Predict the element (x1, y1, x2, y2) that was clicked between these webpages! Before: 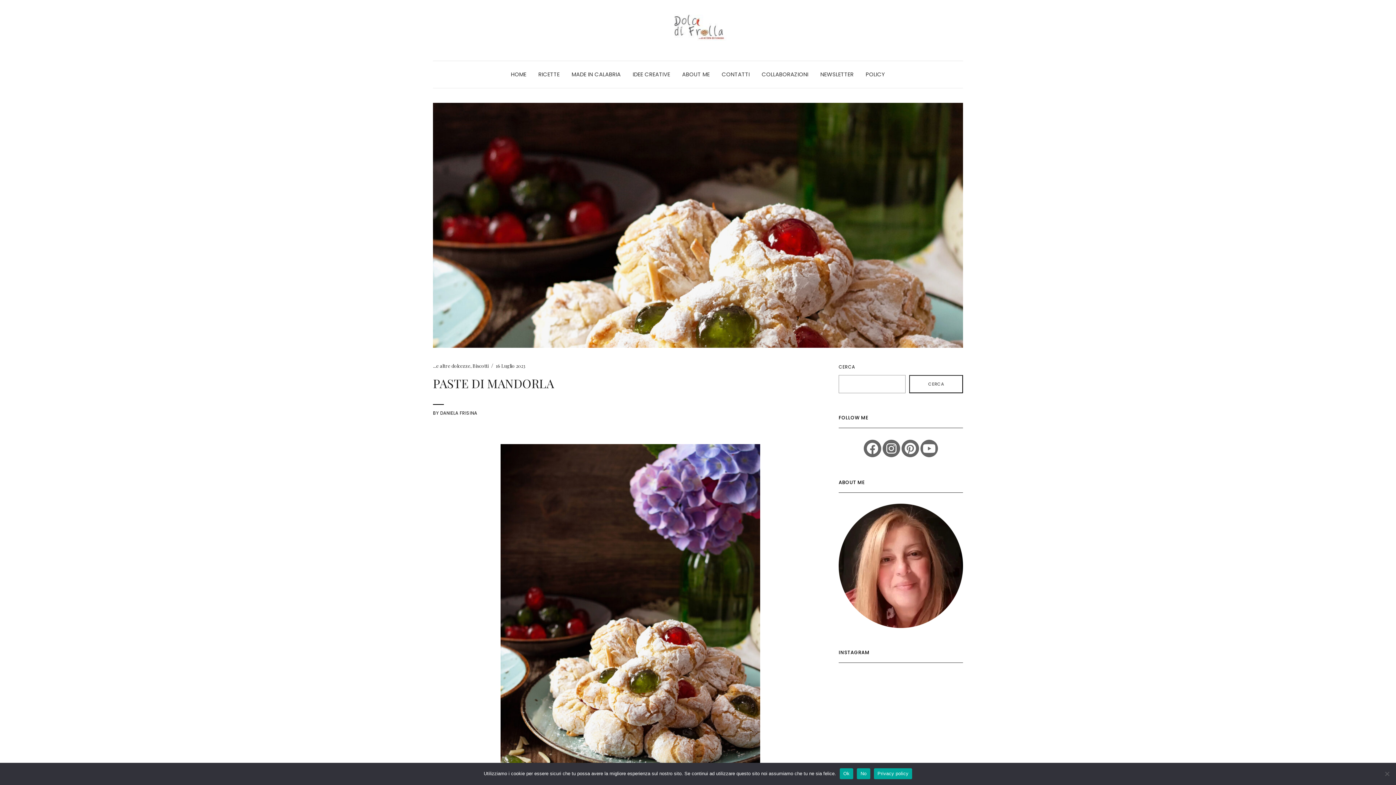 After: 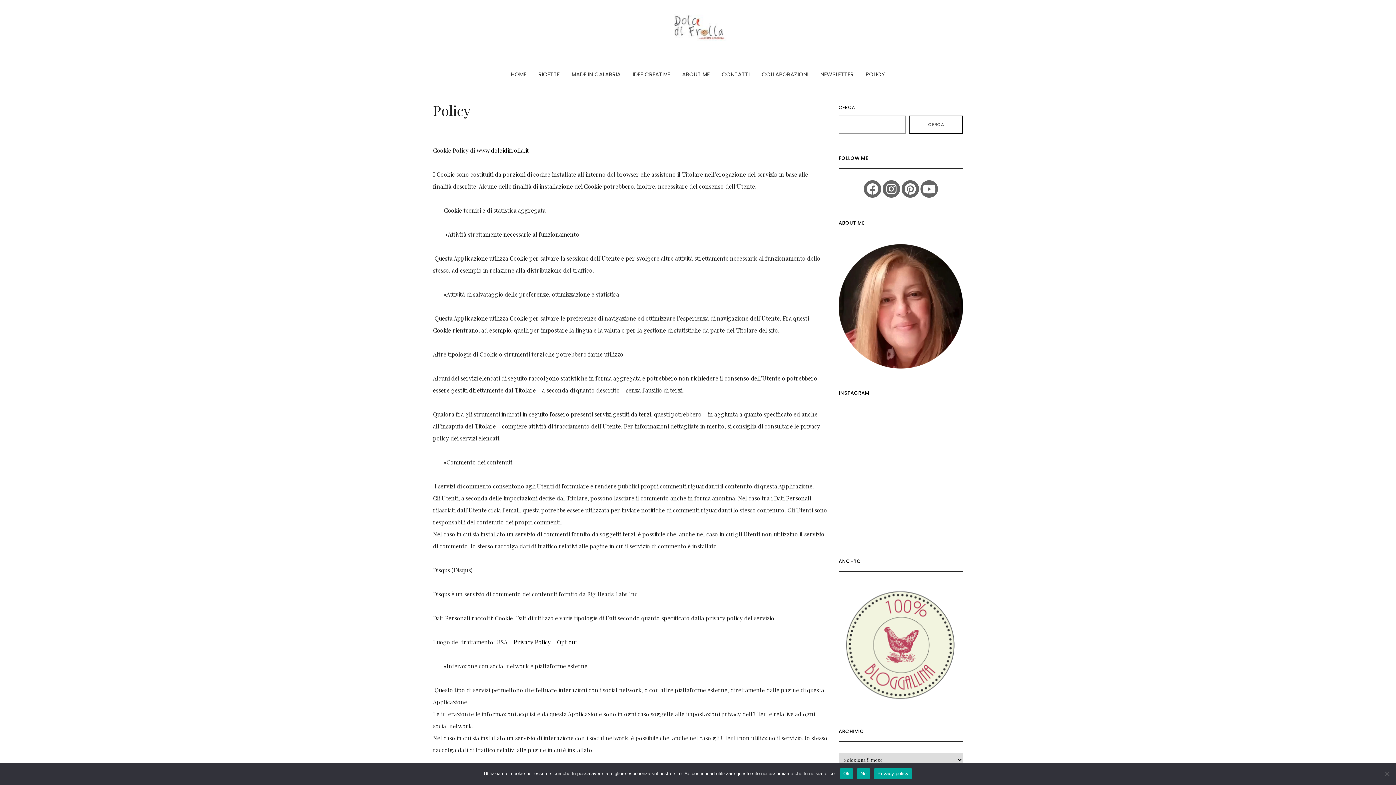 Action: label: POLICY bbox: (865, 61, 885, 88)